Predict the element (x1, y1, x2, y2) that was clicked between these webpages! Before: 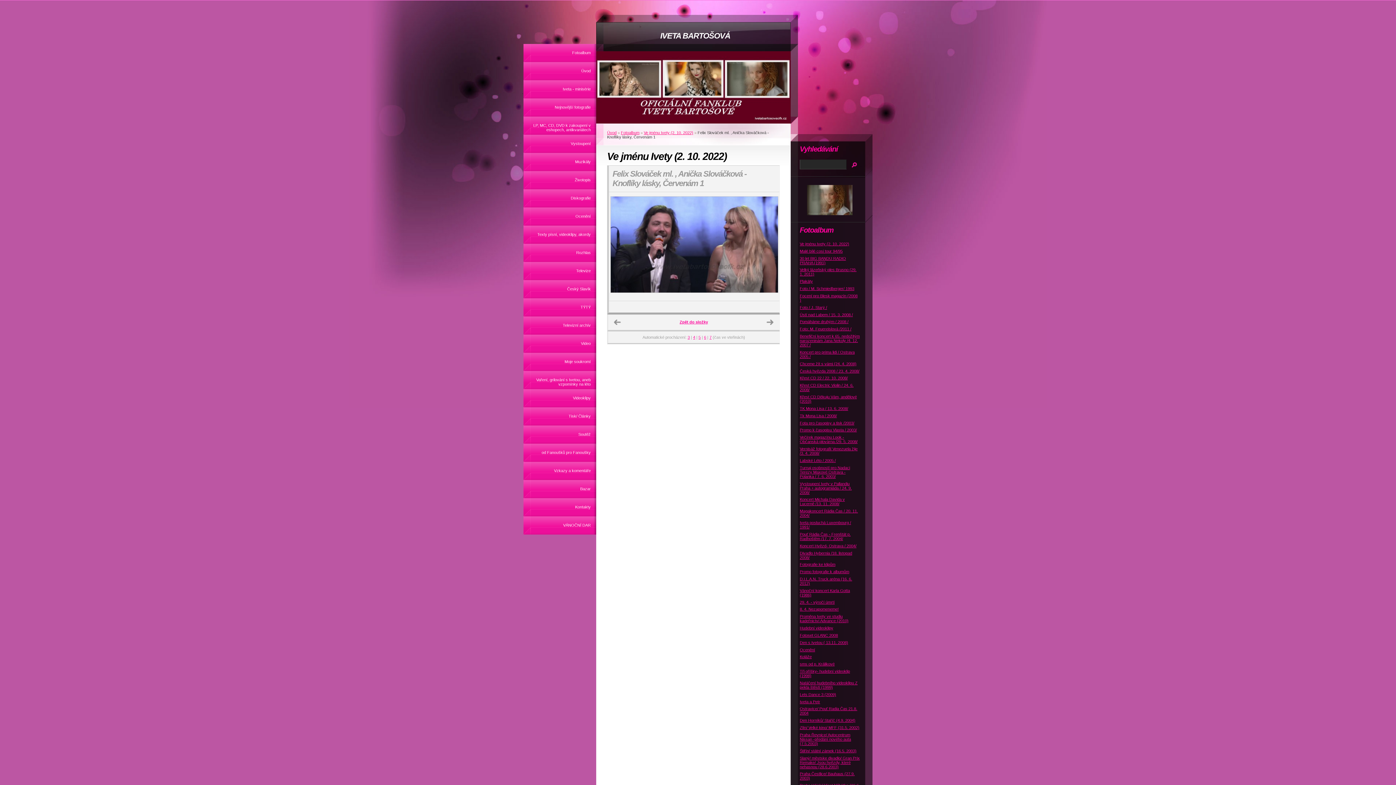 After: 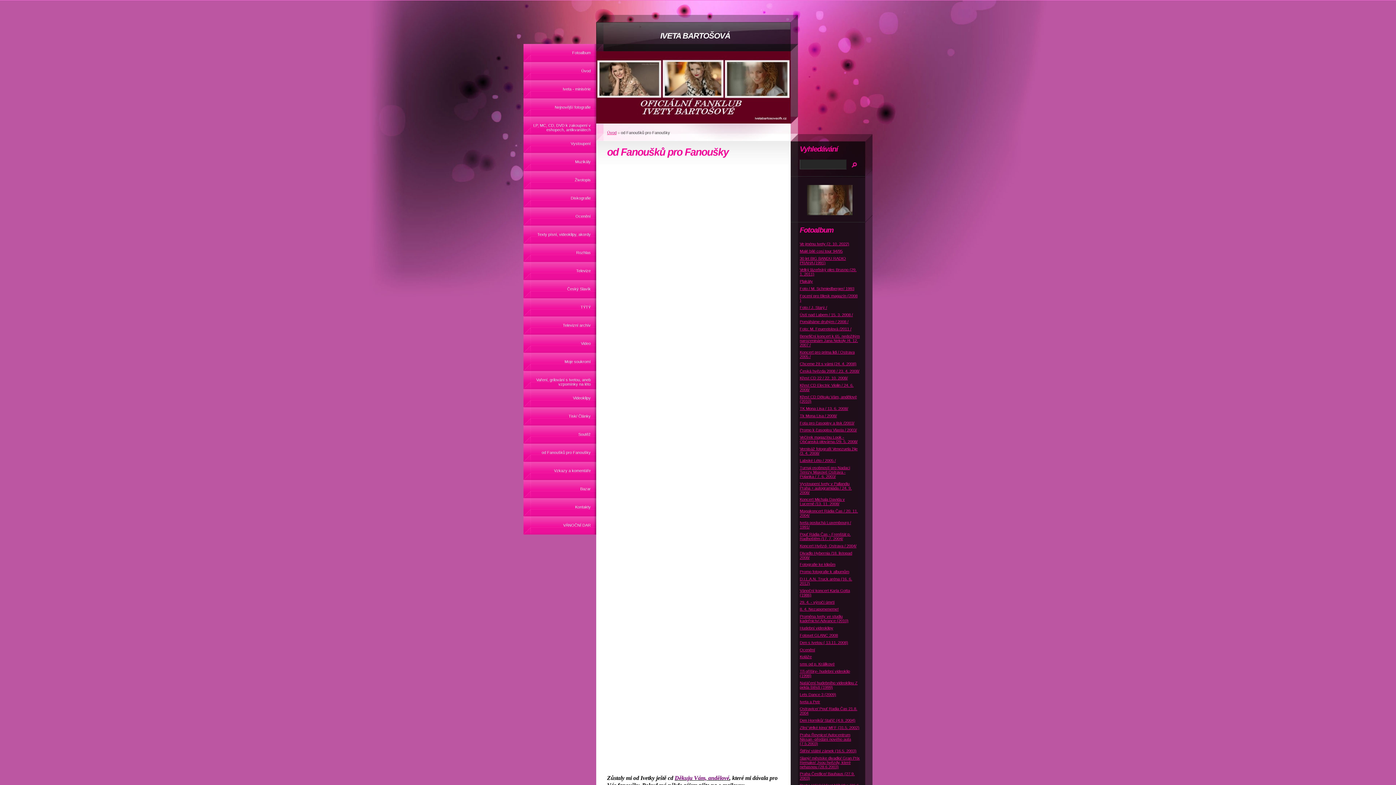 Action: bbox: (523, 444, 596, 462) label: od Fanoušků pro Fanoušky